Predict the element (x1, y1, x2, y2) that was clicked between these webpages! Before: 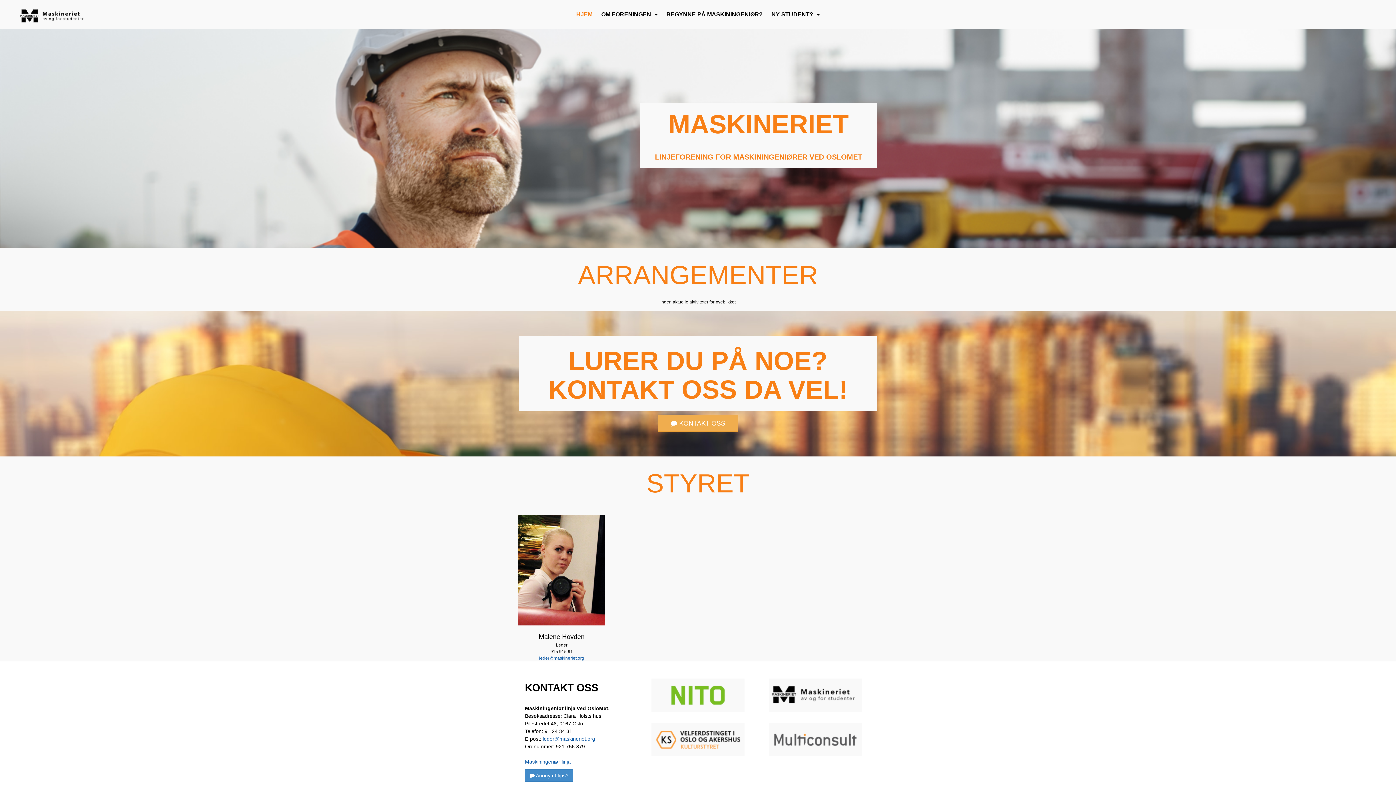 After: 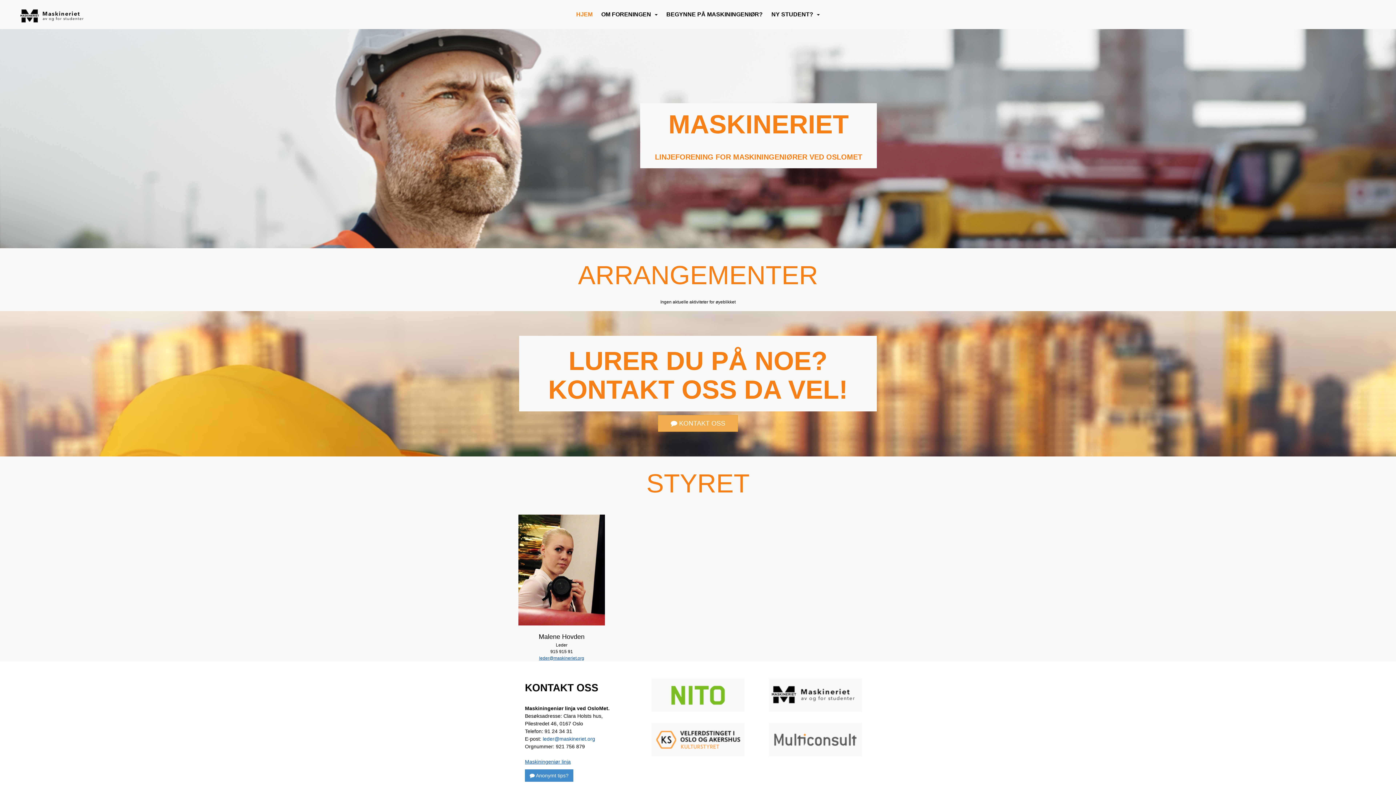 Action: label: leder@maskineriet.org bbox: (542, 736, 595, 742)